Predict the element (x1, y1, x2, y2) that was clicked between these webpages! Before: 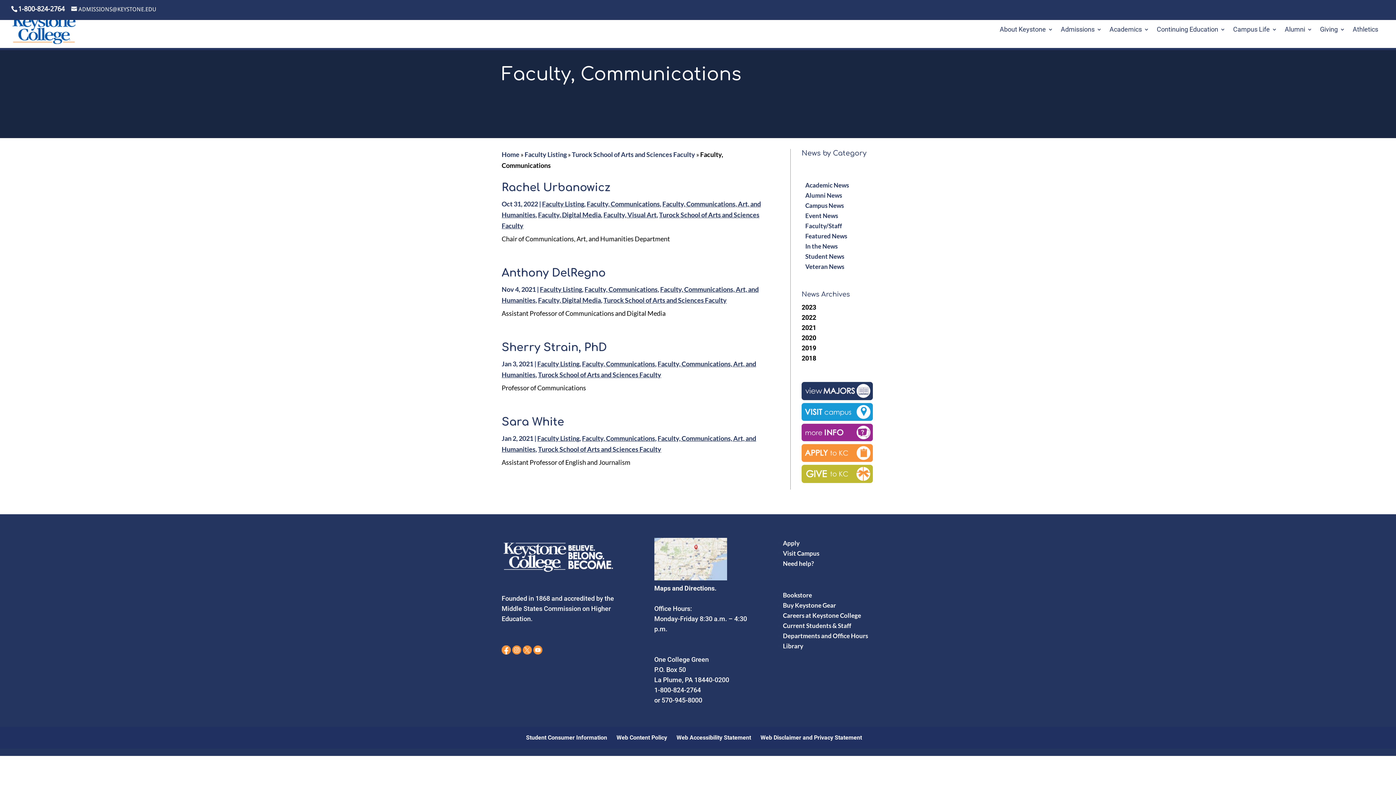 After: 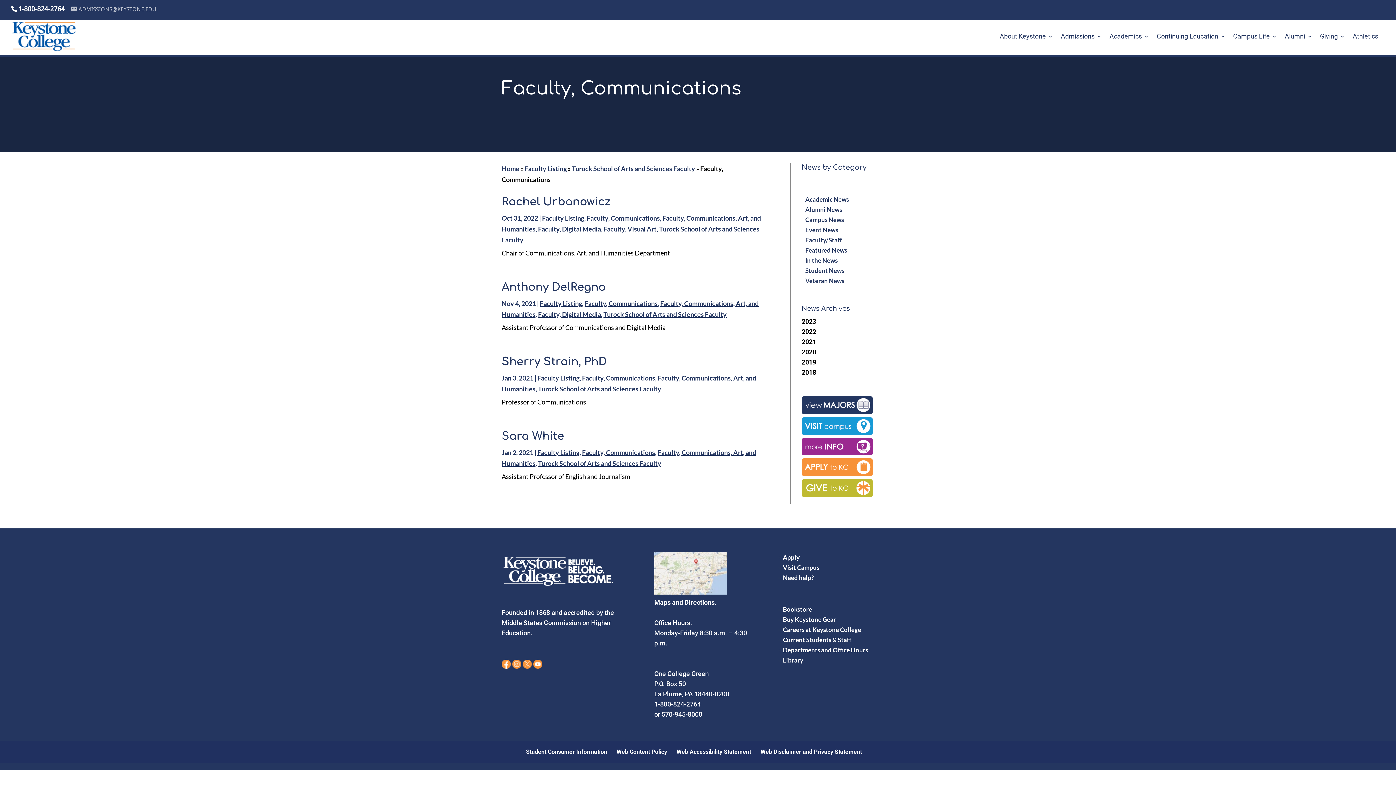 Action: bbox: (71, 5, 156, 12) label: ADMISSIONS@KEYSTONE.EDU